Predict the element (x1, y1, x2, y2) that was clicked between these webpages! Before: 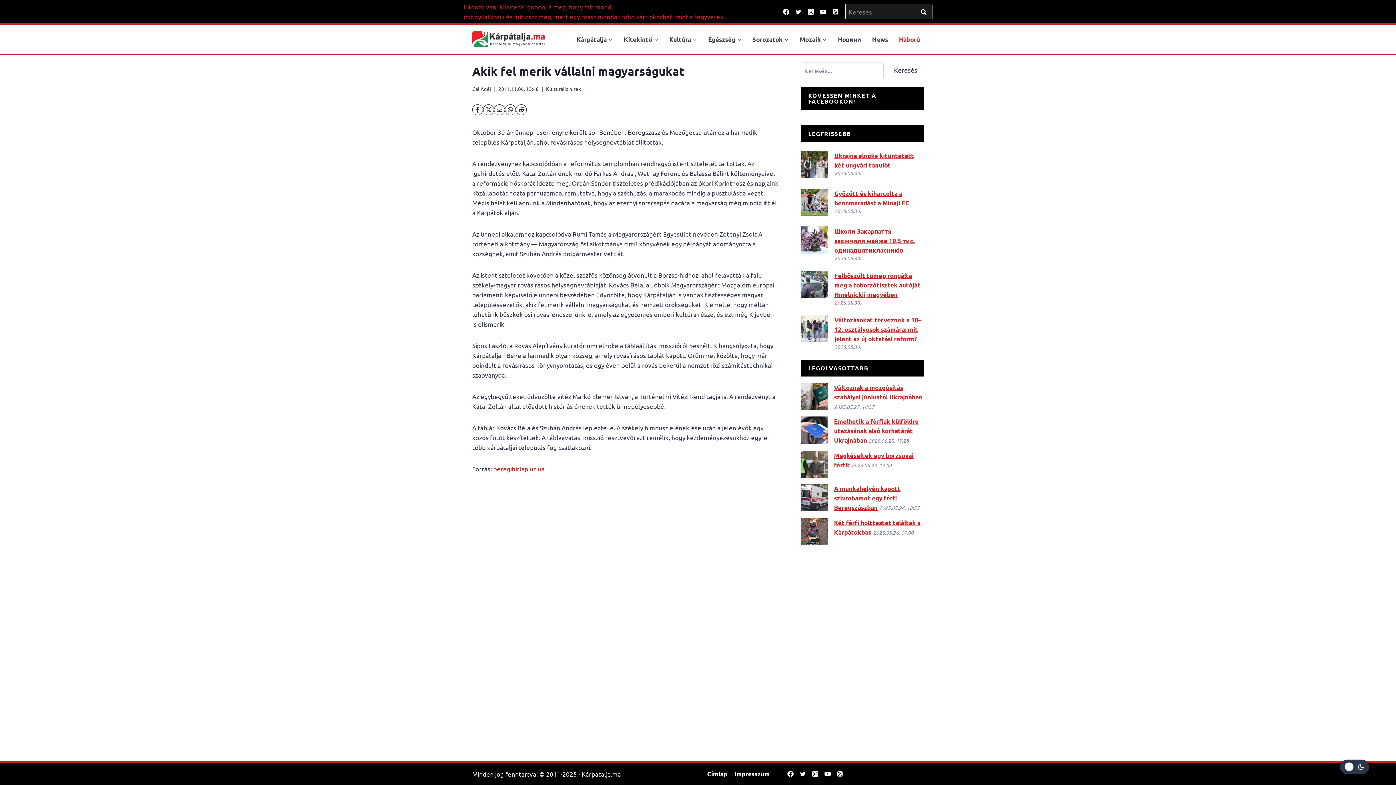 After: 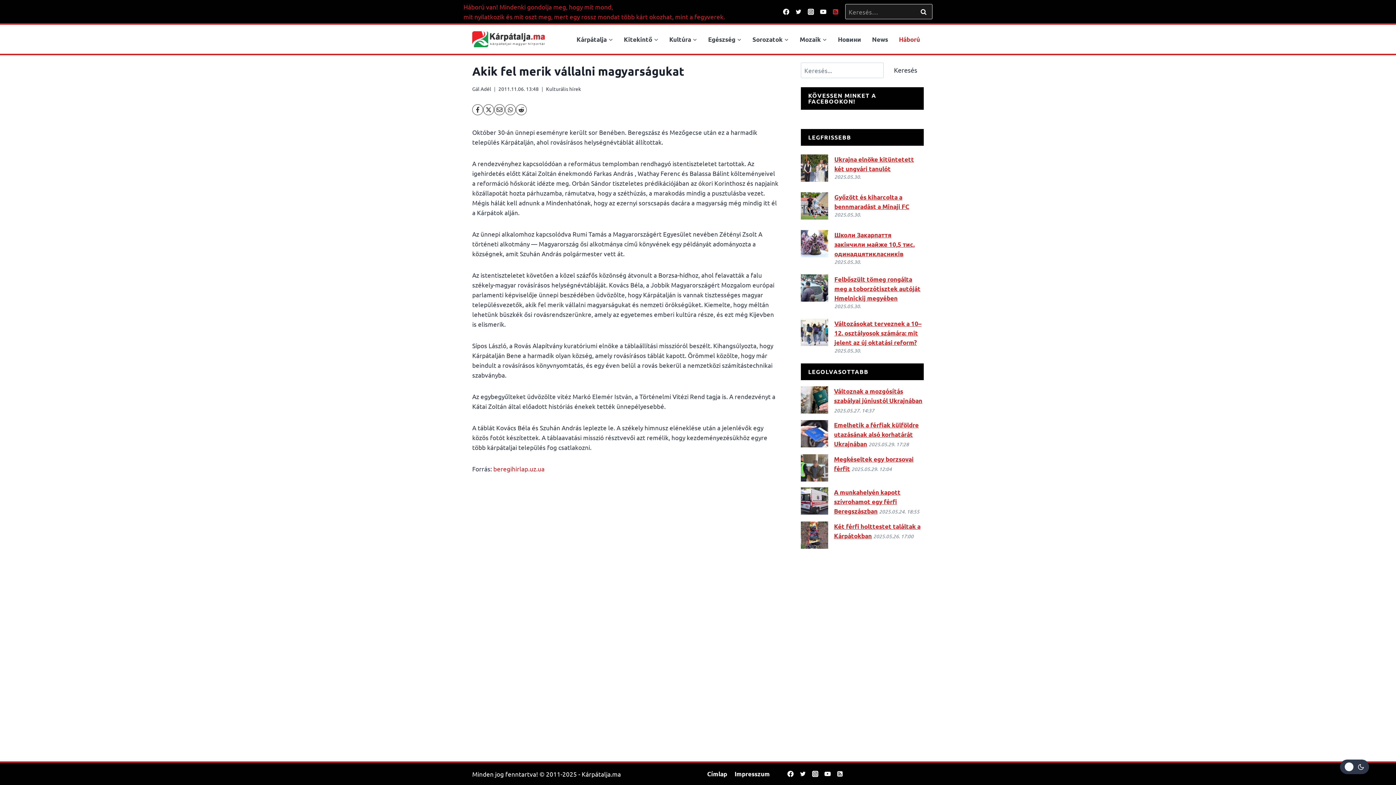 Action: bbox: (829, 5, 841, 17) label: RSS